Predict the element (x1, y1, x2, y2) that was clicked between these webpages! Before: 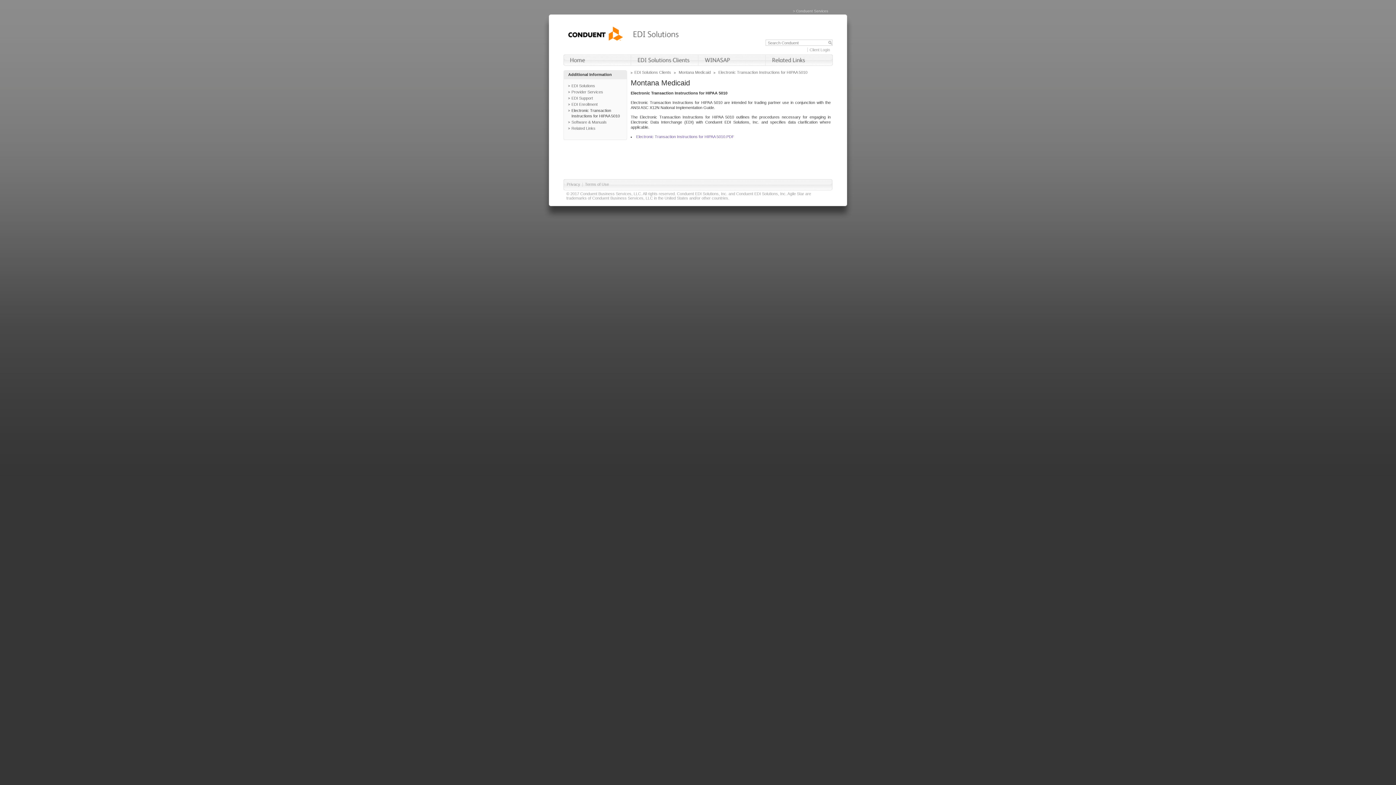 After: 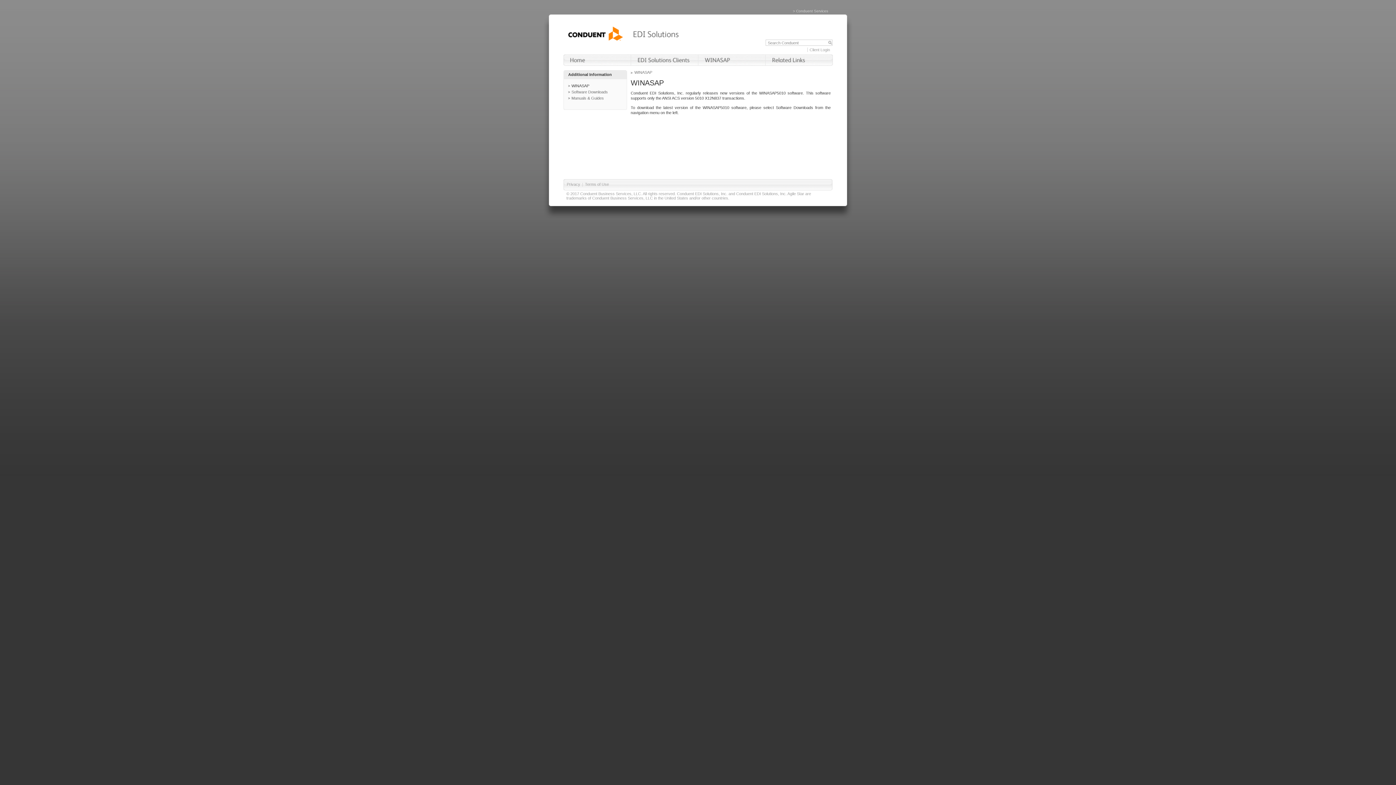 Action: bbox: (698, 62, 765, 66)